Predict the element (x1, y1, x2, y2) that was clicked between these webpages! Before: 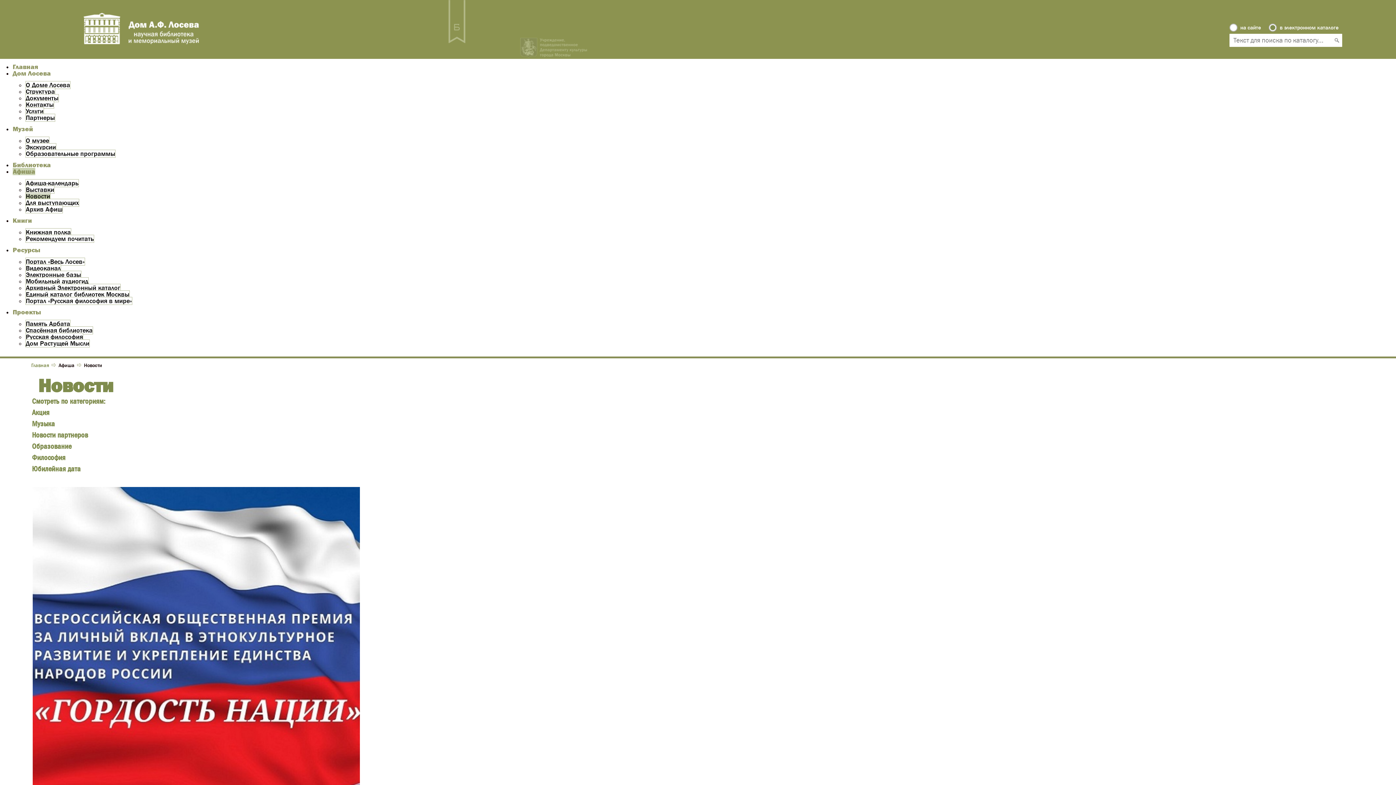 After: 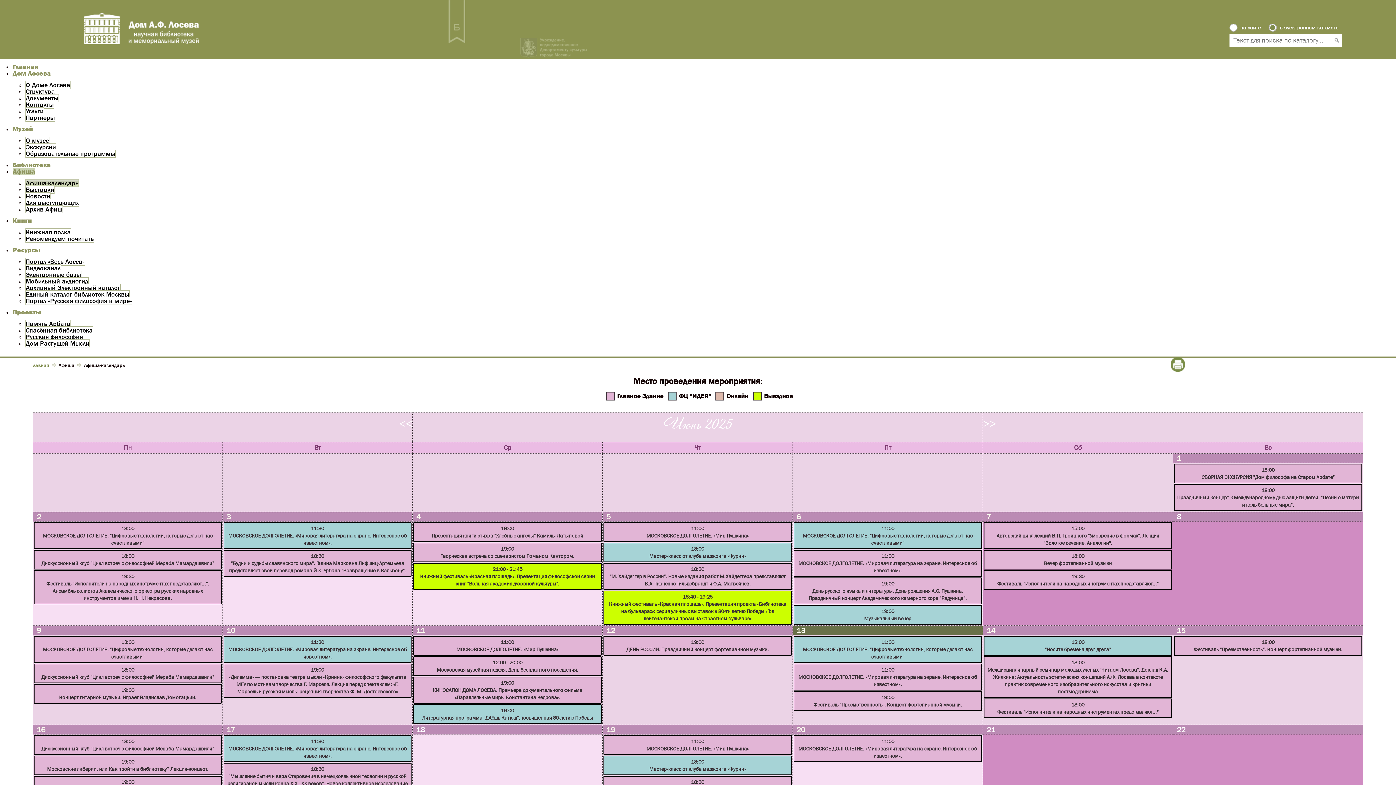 Action: label: Афиша-календарь bbox: (25, 179, 78, 187)